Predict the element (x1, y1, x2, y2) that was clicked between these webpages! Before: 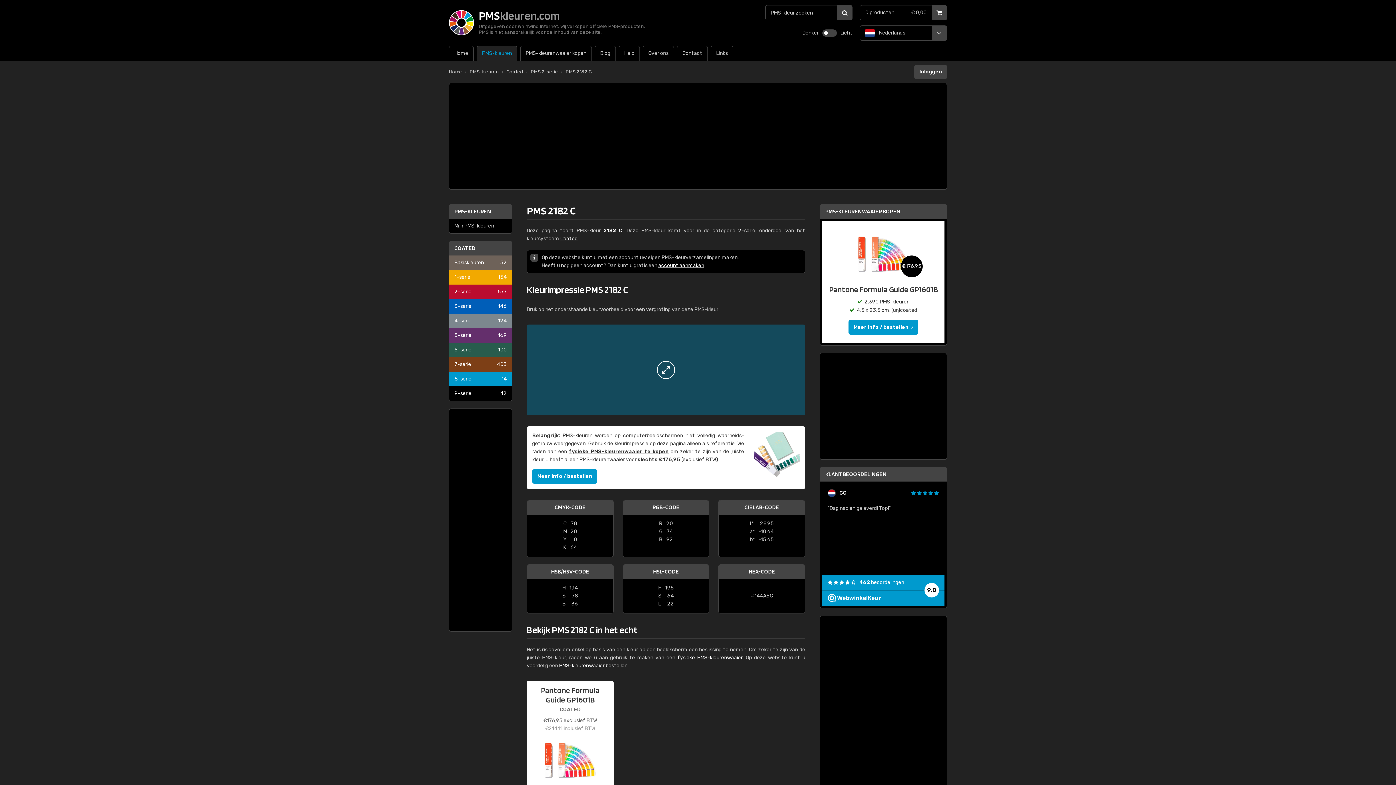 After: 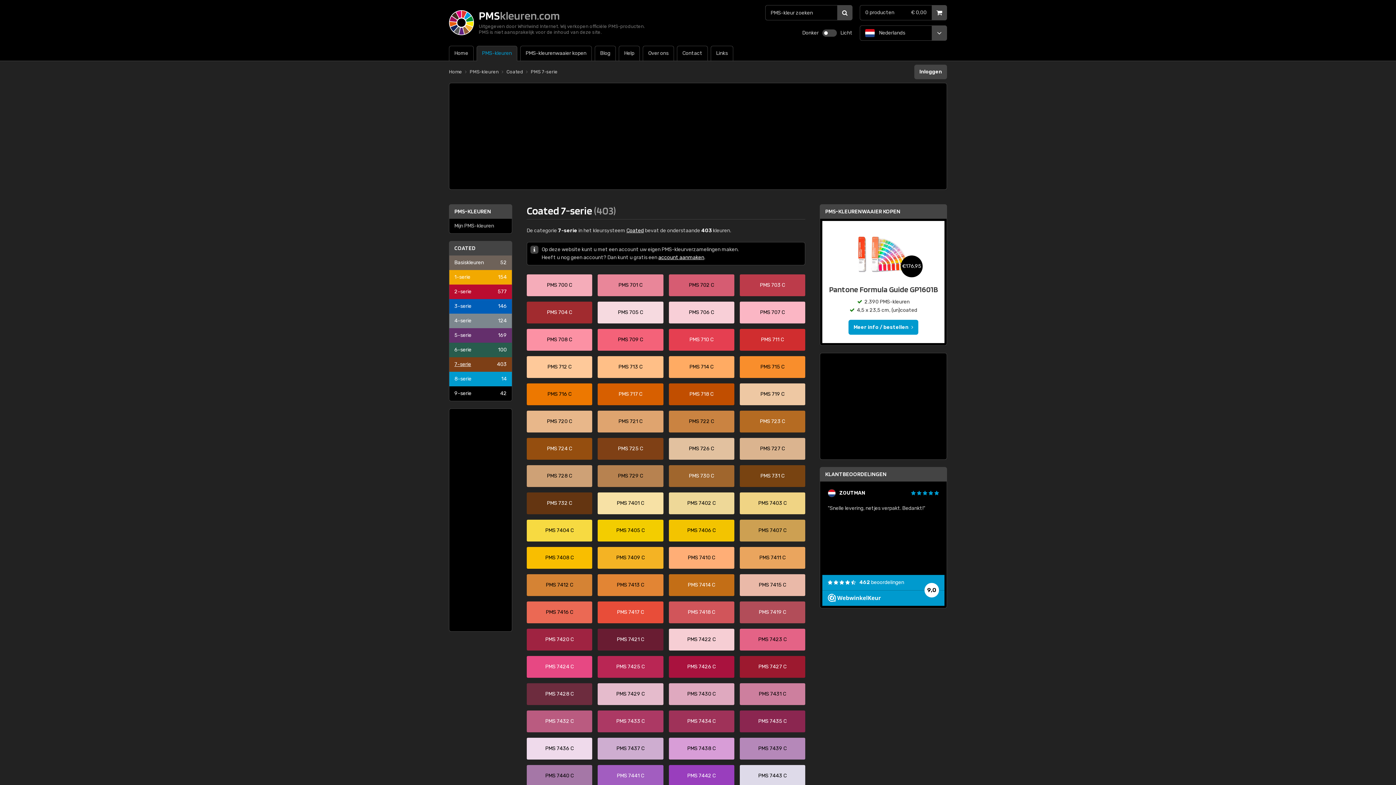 Action: label: 7-serie
403 bbox: (449, 357, 512, 372)